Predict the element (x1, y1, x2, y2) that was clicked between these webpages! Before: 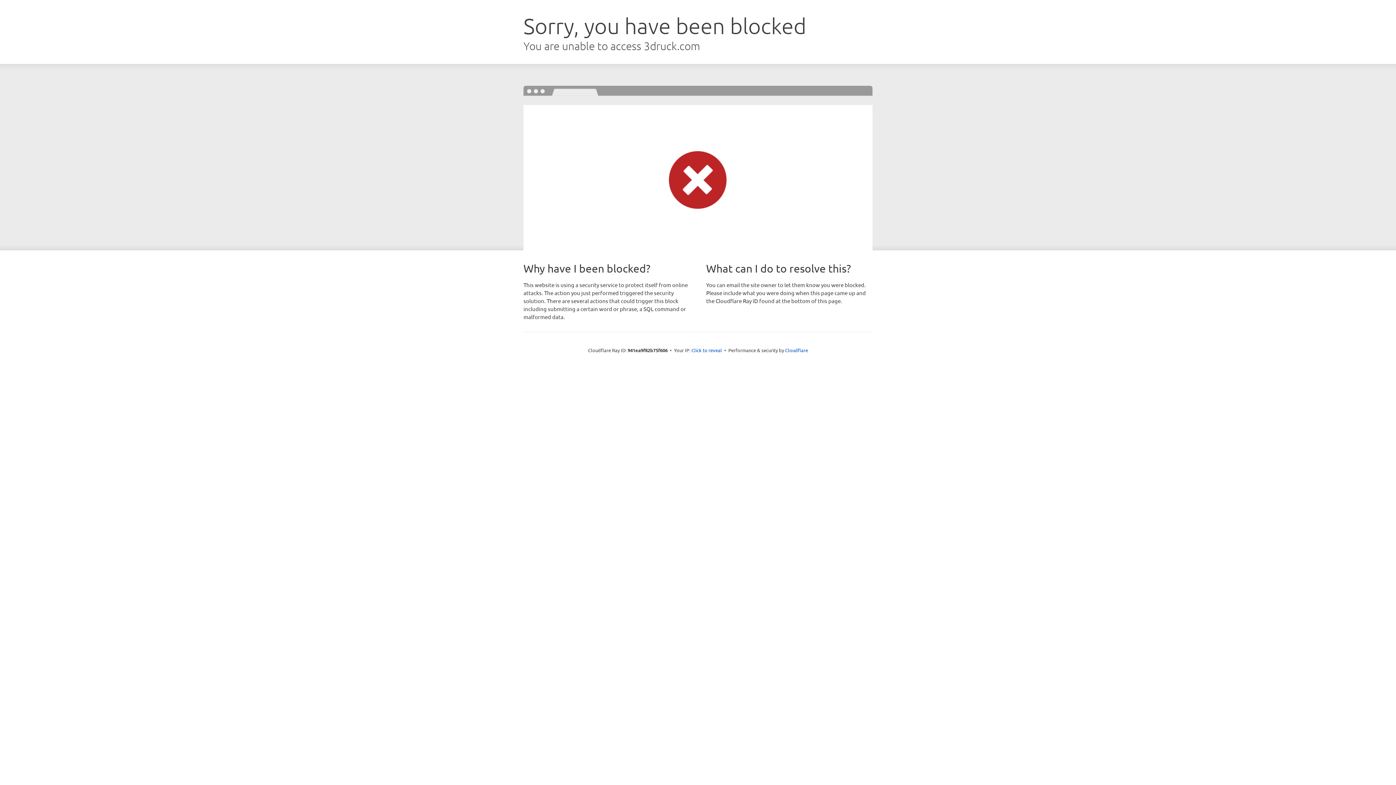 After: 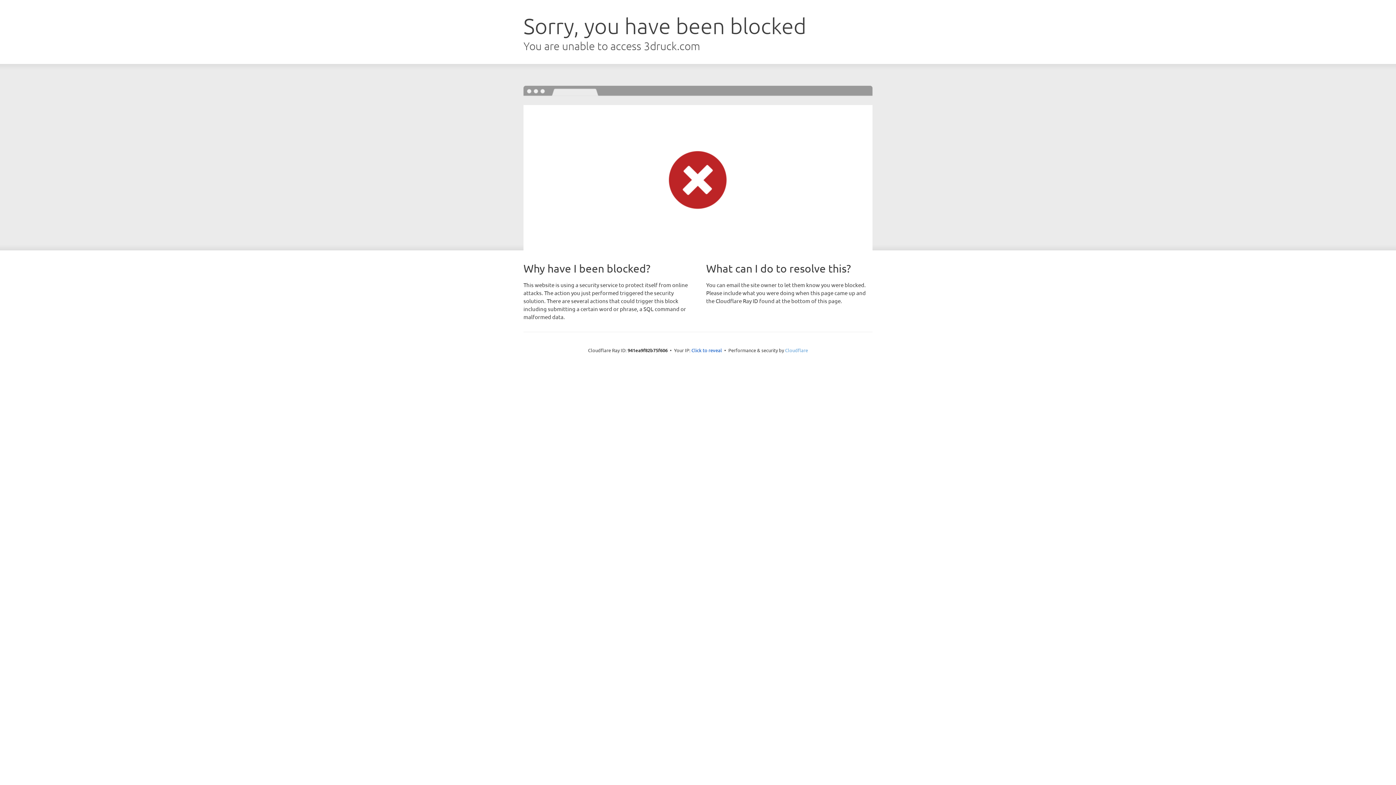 Action: label: Cloudflare bbox: (785, 347, 808, 353)